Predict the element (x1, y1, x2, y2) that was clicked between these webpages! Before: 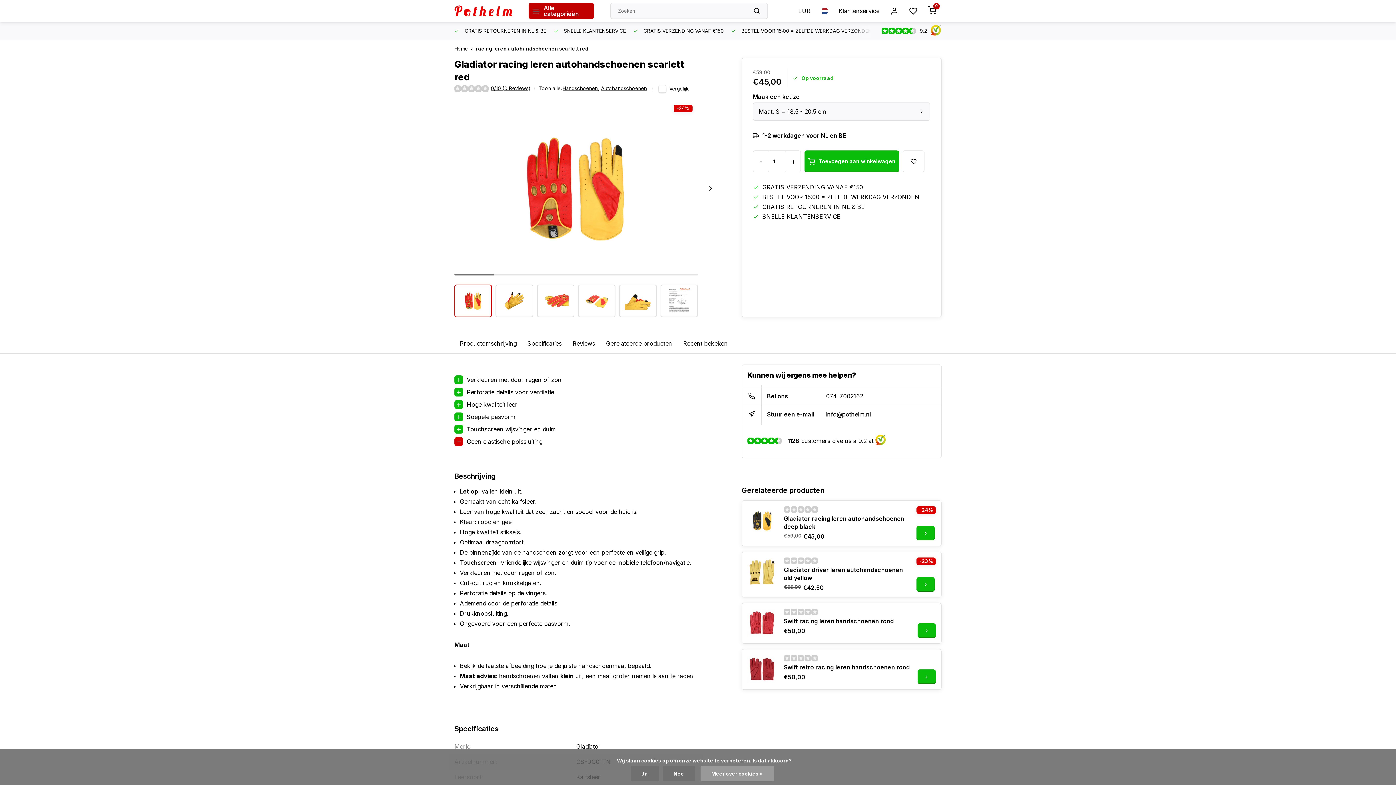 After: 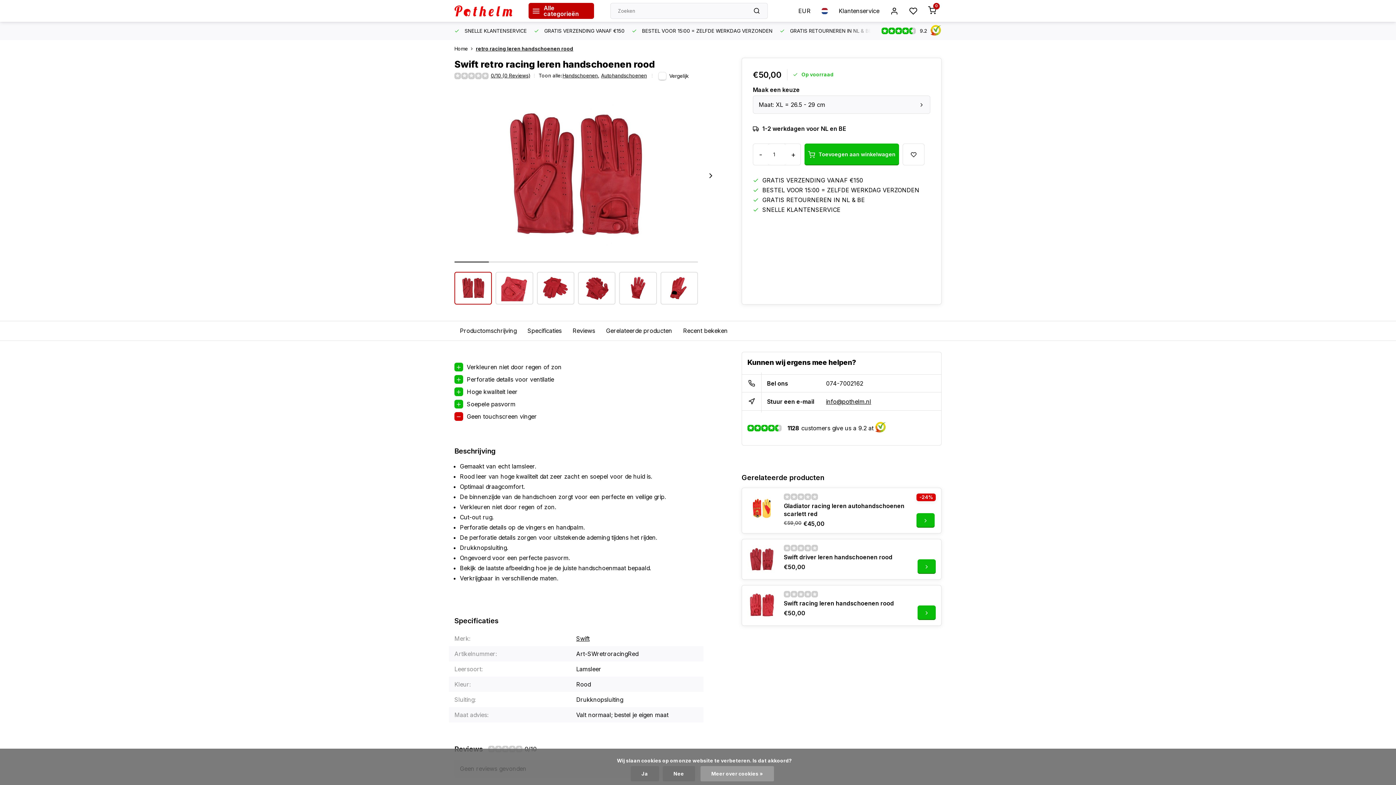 Action: bbox: (747, 655, 776, 684)